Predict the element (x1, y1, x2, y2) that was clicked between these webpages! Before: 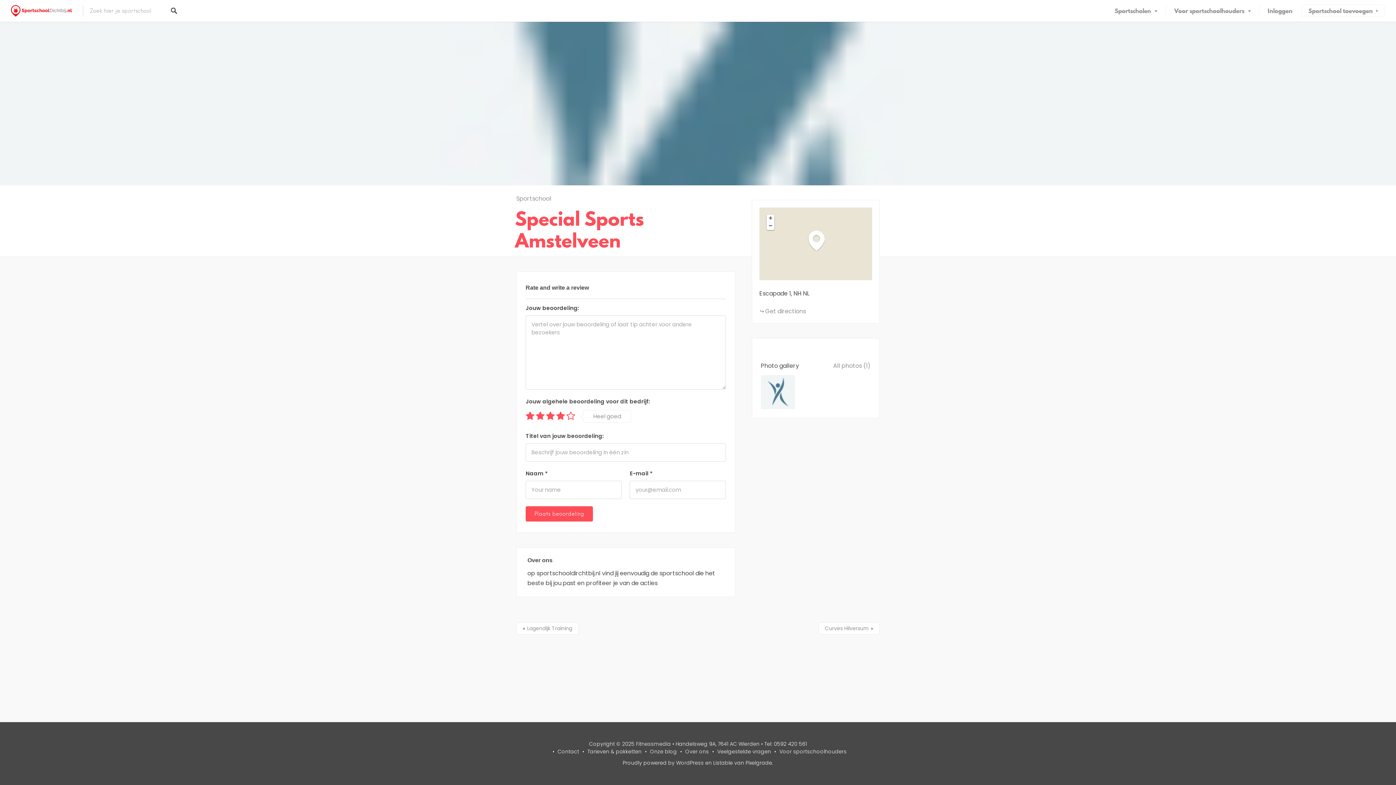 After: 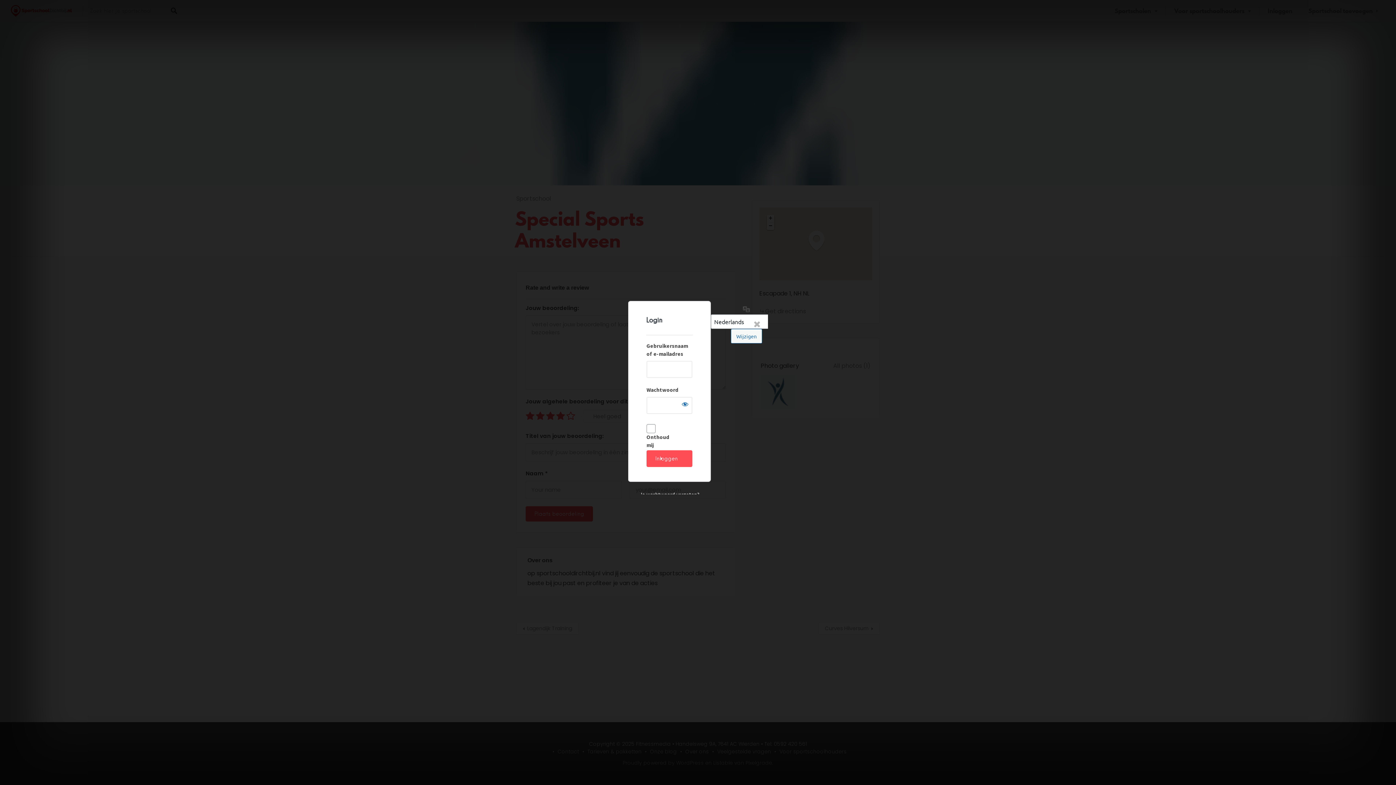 Action: bbox: (1259, 0, 1301, 21) label: Inloggen